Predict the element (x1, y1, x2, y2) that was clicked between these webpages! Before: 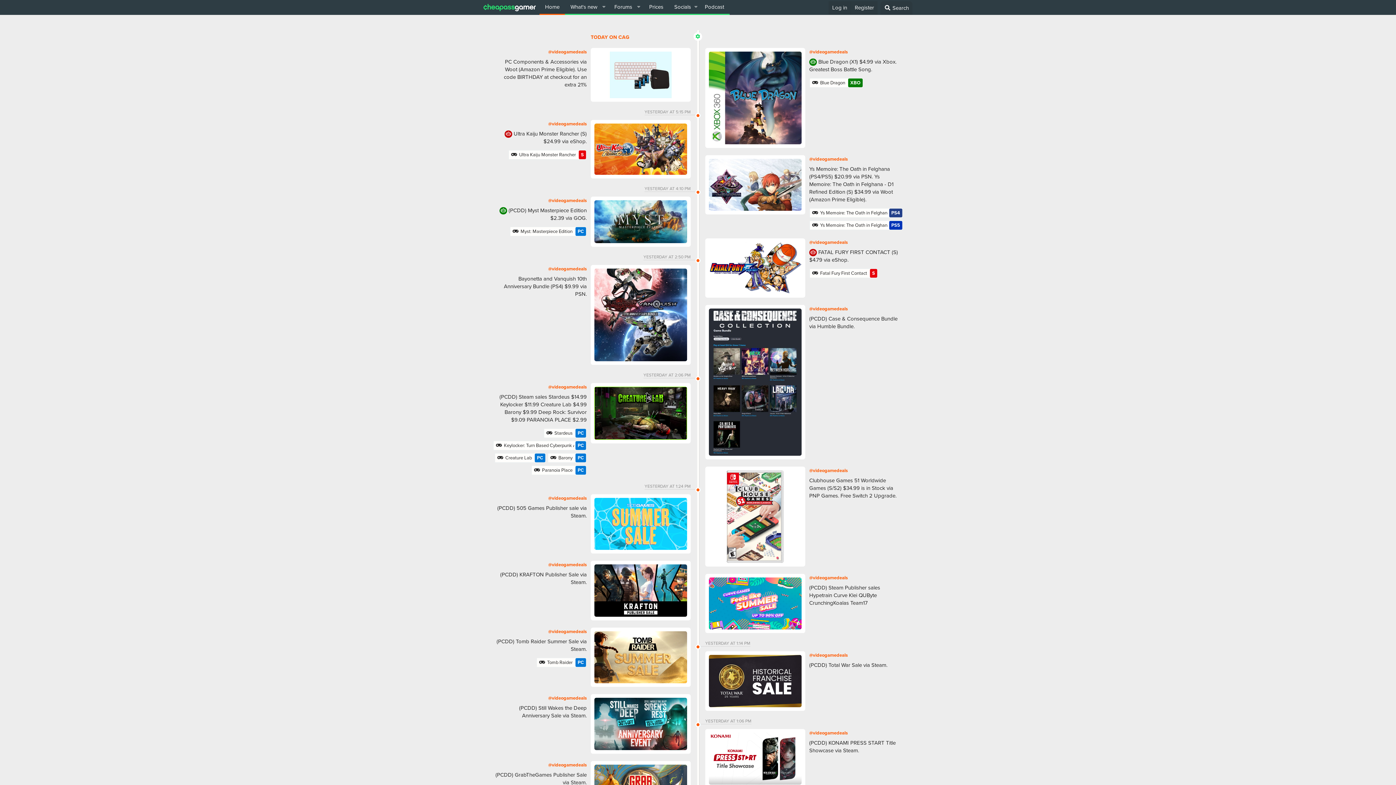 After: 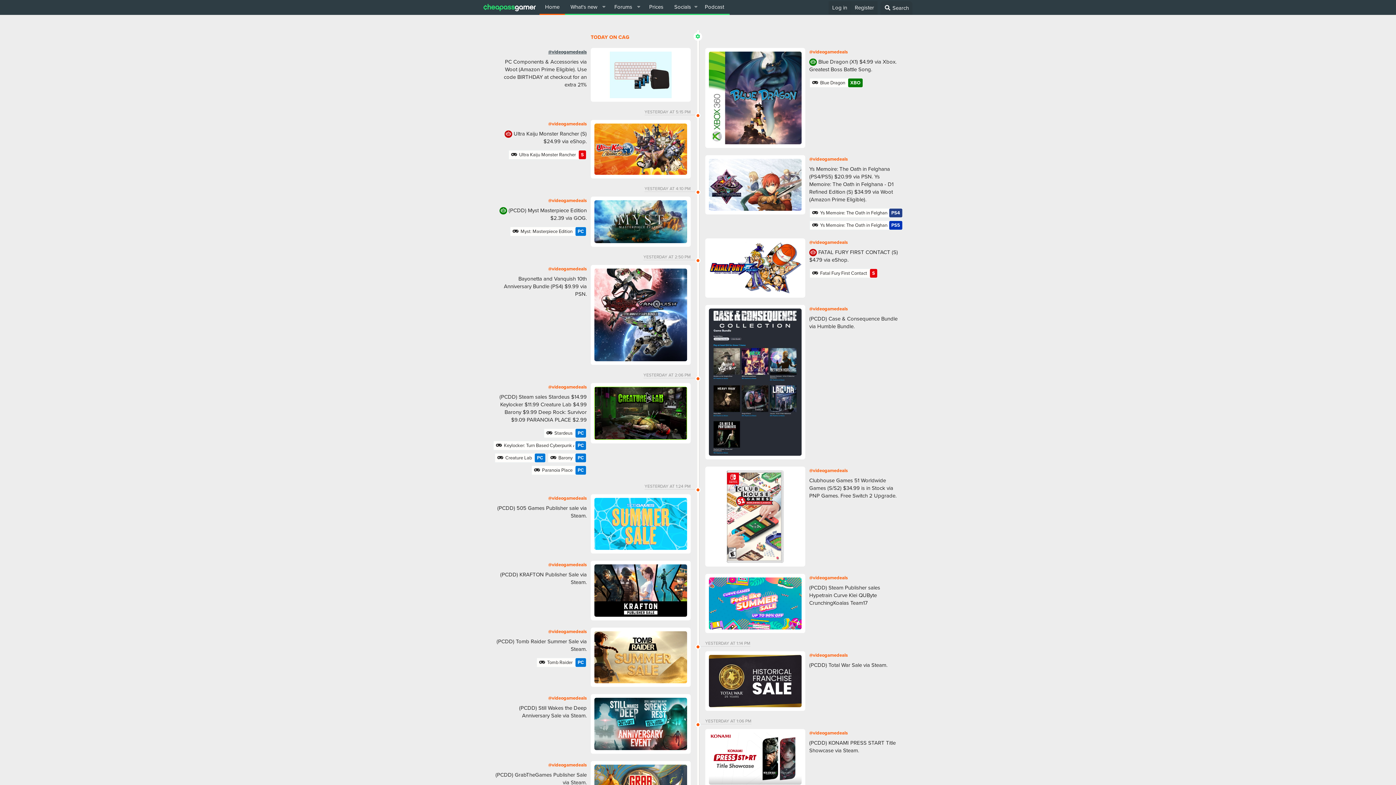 Action: bbox: (548, 48, 586, 55) label: @videogamedeals